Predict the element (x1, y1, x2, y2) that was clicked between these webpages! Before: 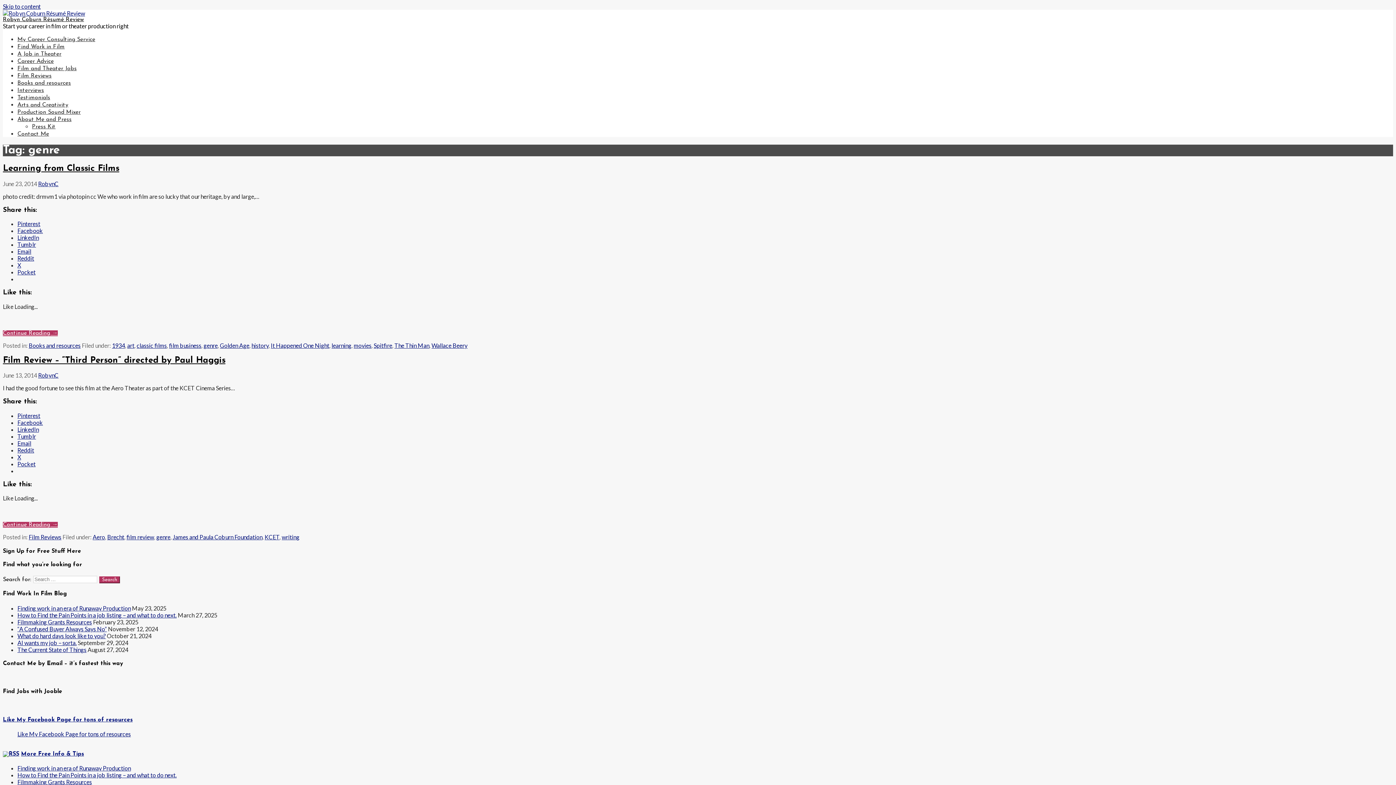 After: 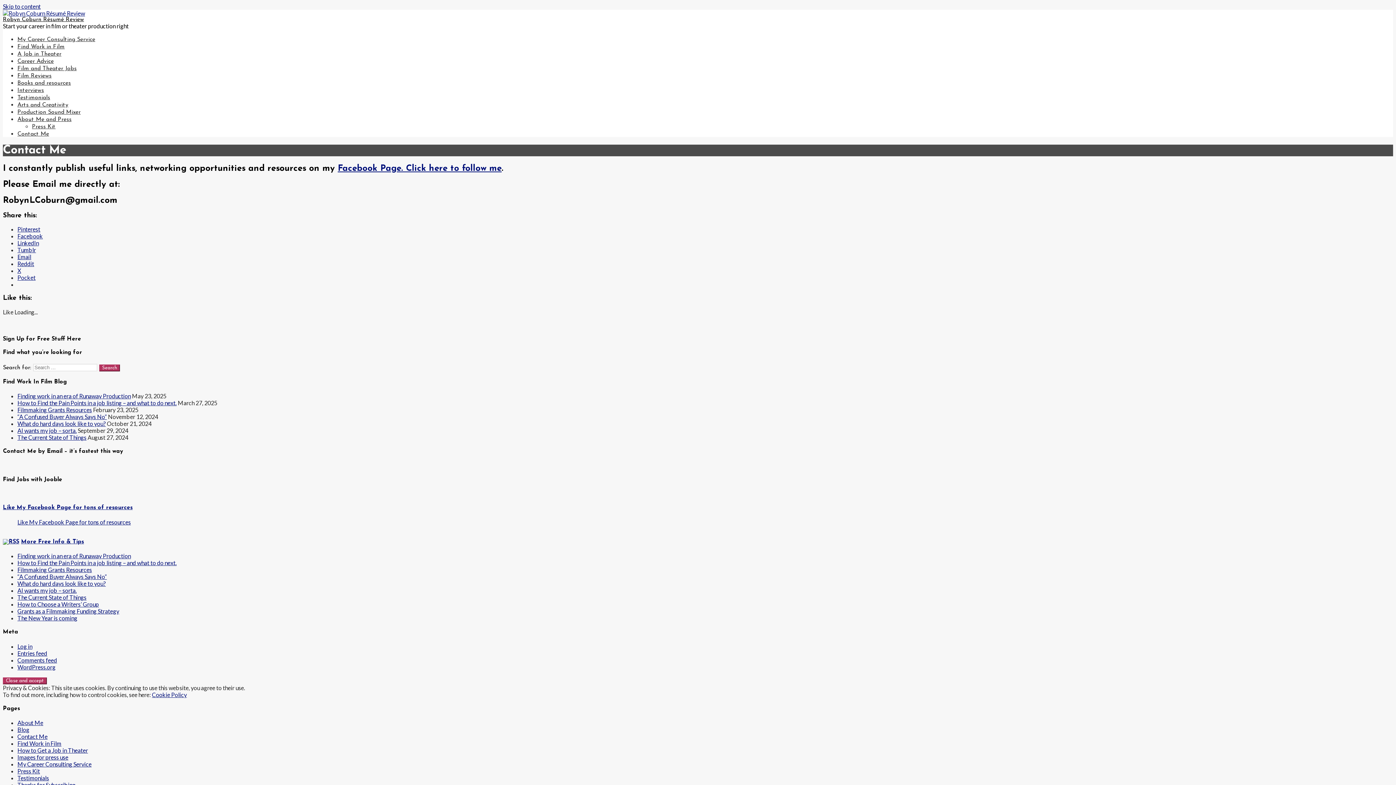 Action: label: Contact Me bbox: (17, 131, 49, 137)